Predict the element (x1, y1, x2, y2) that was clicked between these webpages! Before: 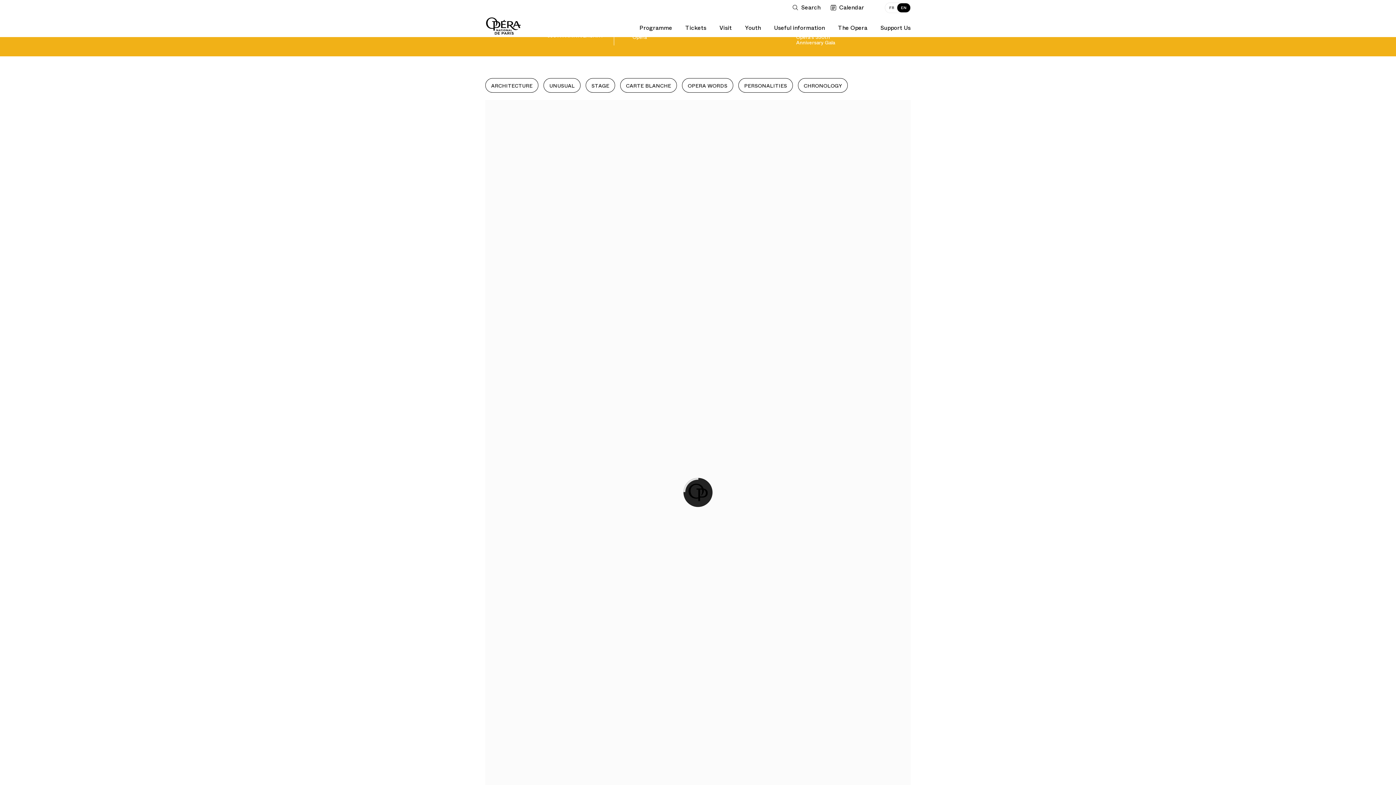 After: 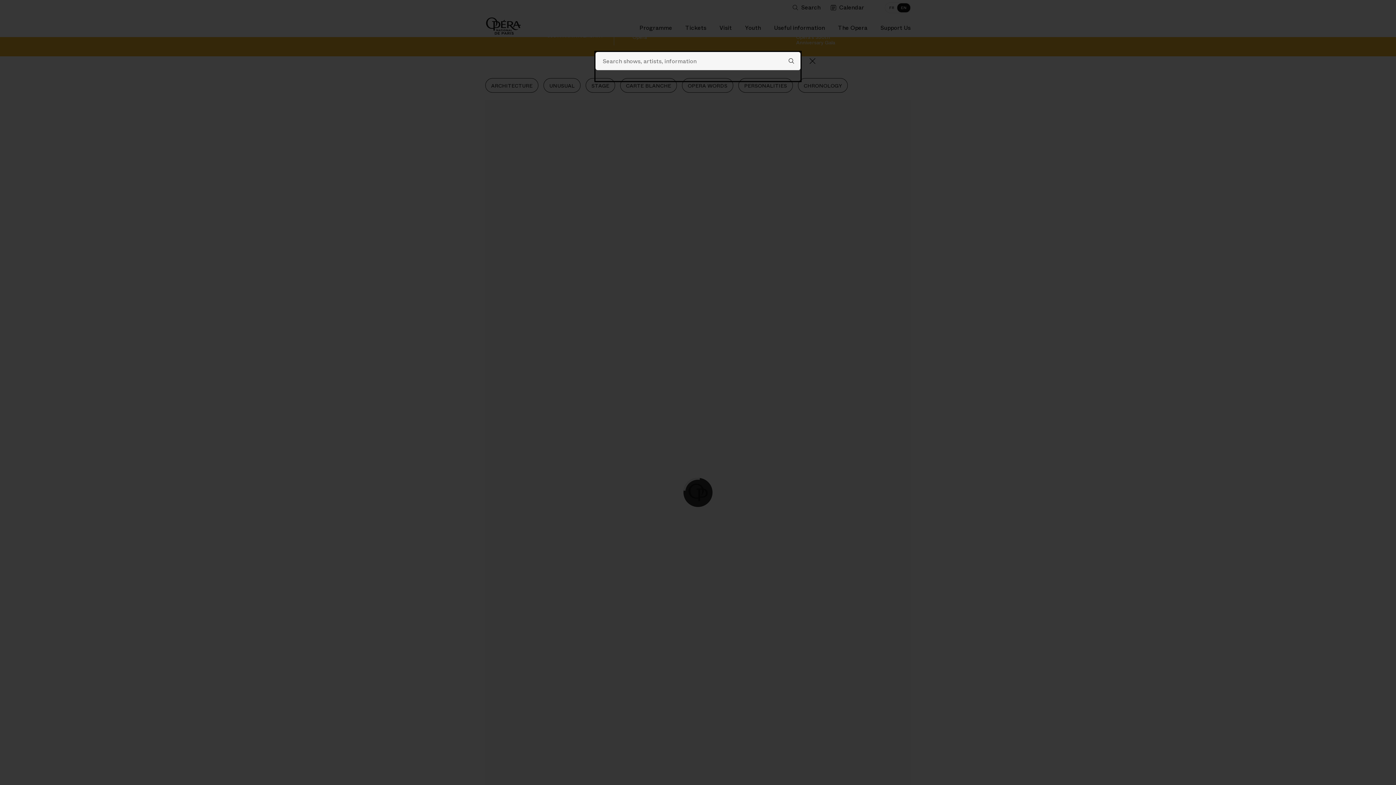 Action: bbox: (792, 0, 823, 14) label: Open search